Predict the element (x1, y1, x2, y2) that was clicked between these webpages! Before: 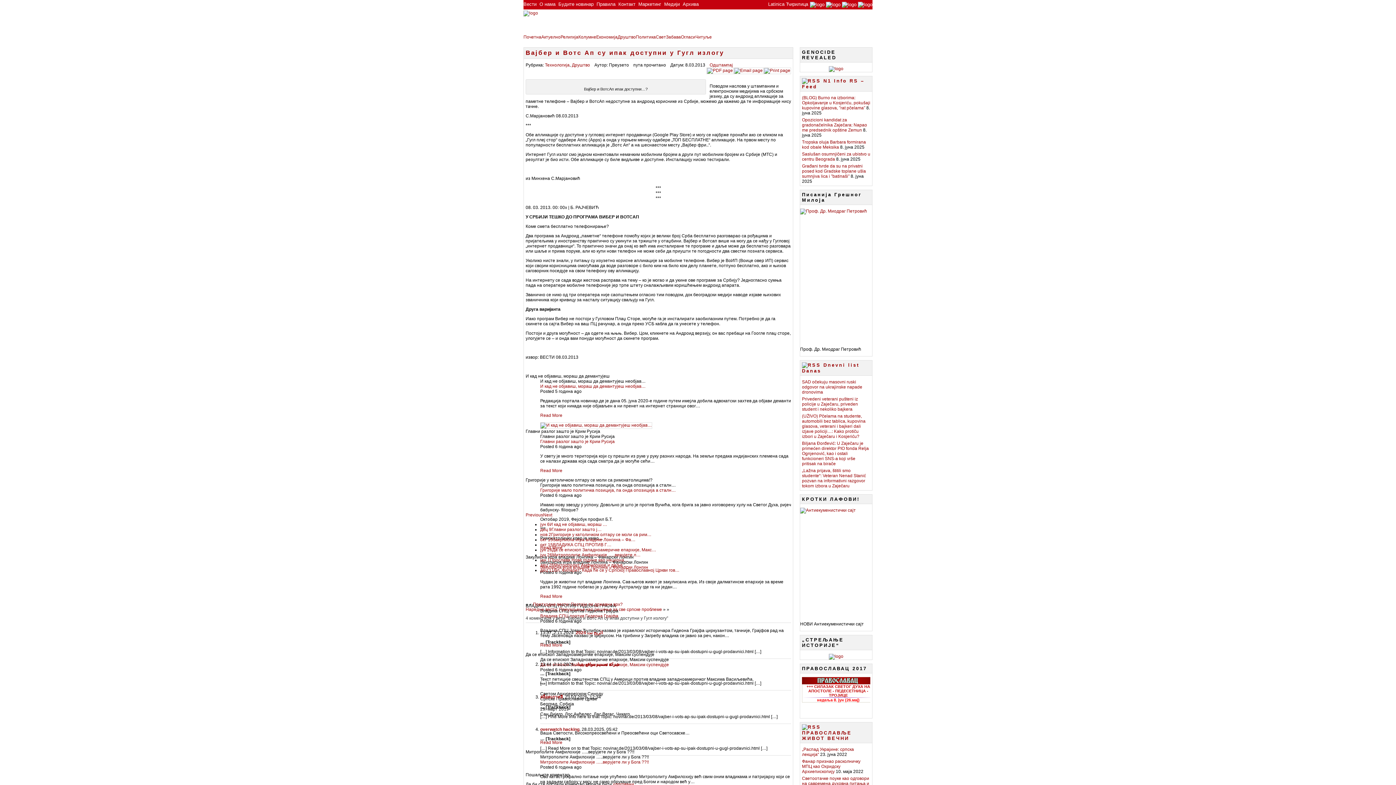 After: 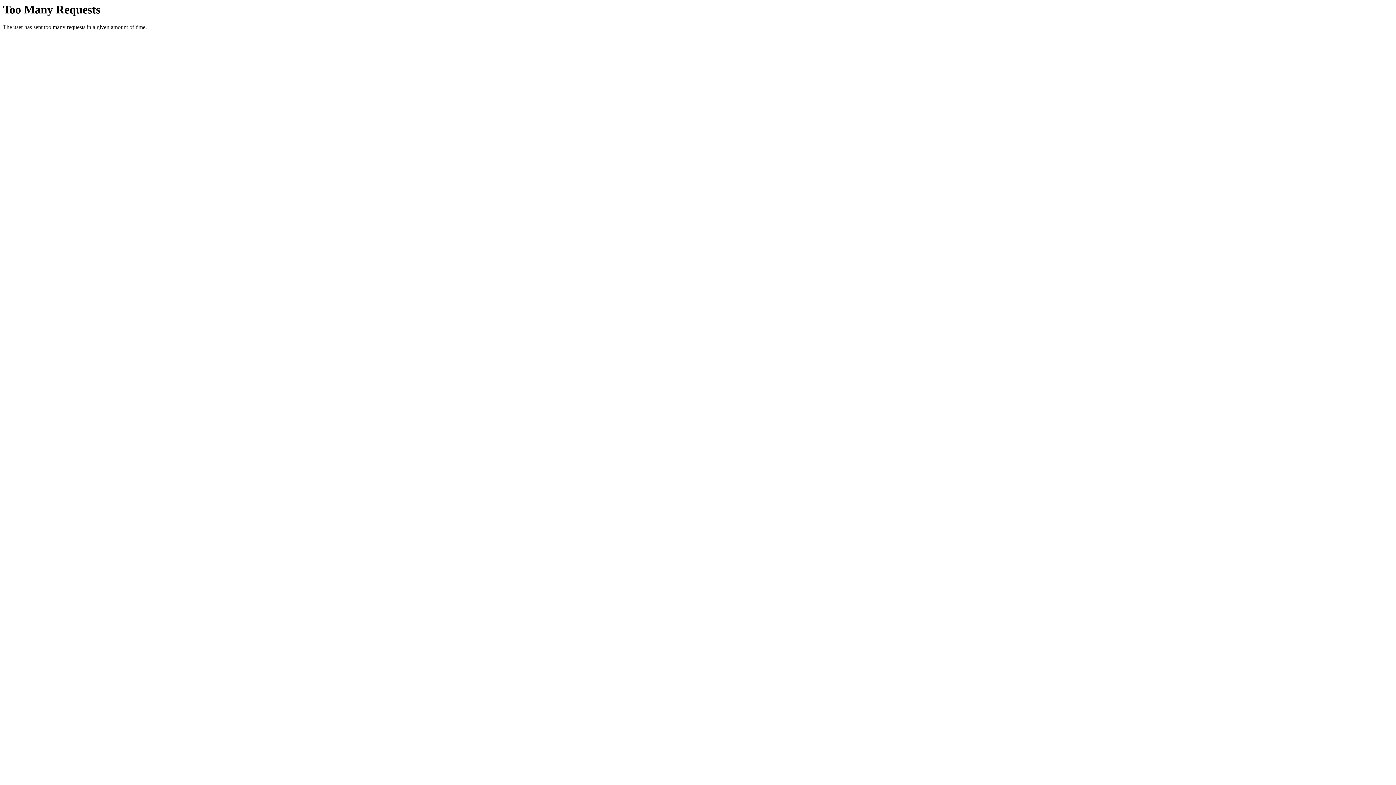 Action: bbox: (763, 68, 791, 73)